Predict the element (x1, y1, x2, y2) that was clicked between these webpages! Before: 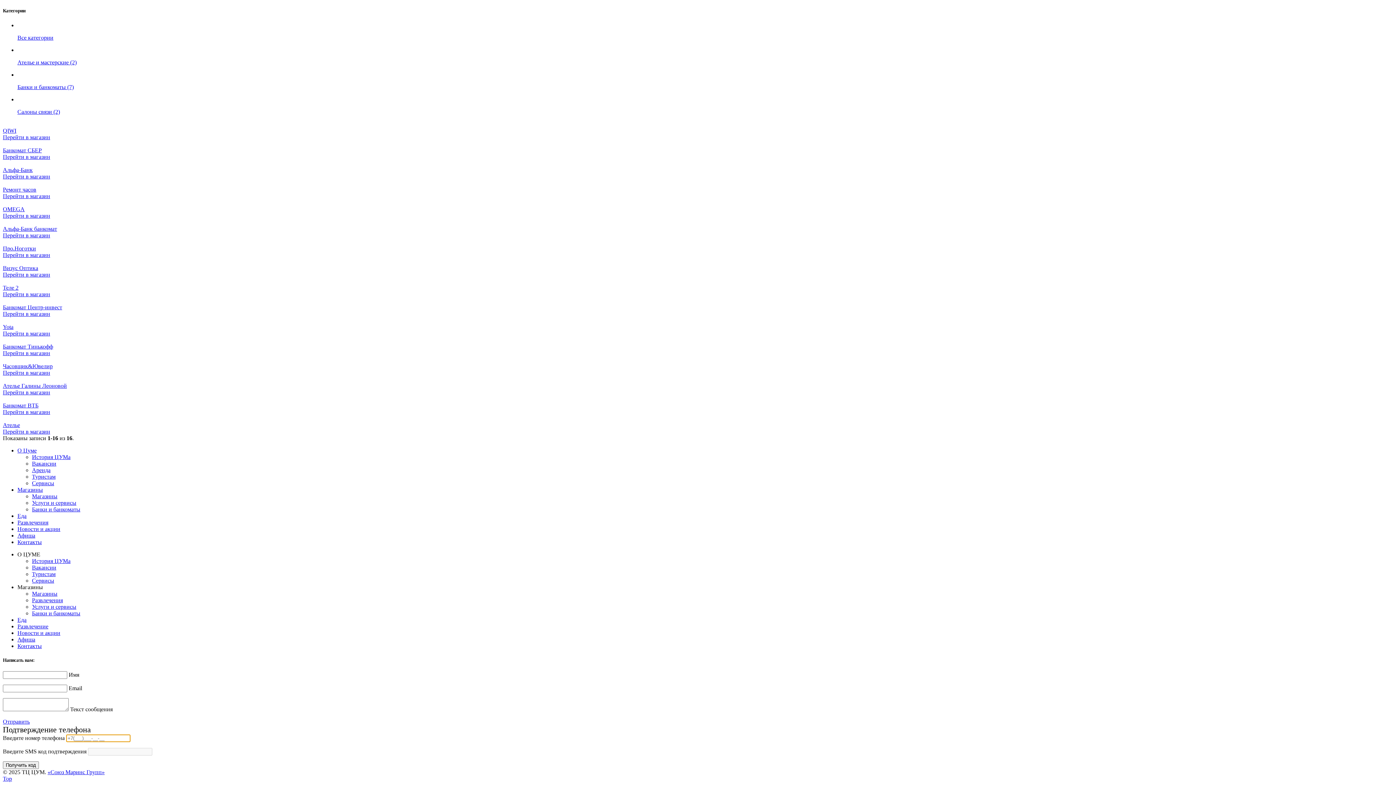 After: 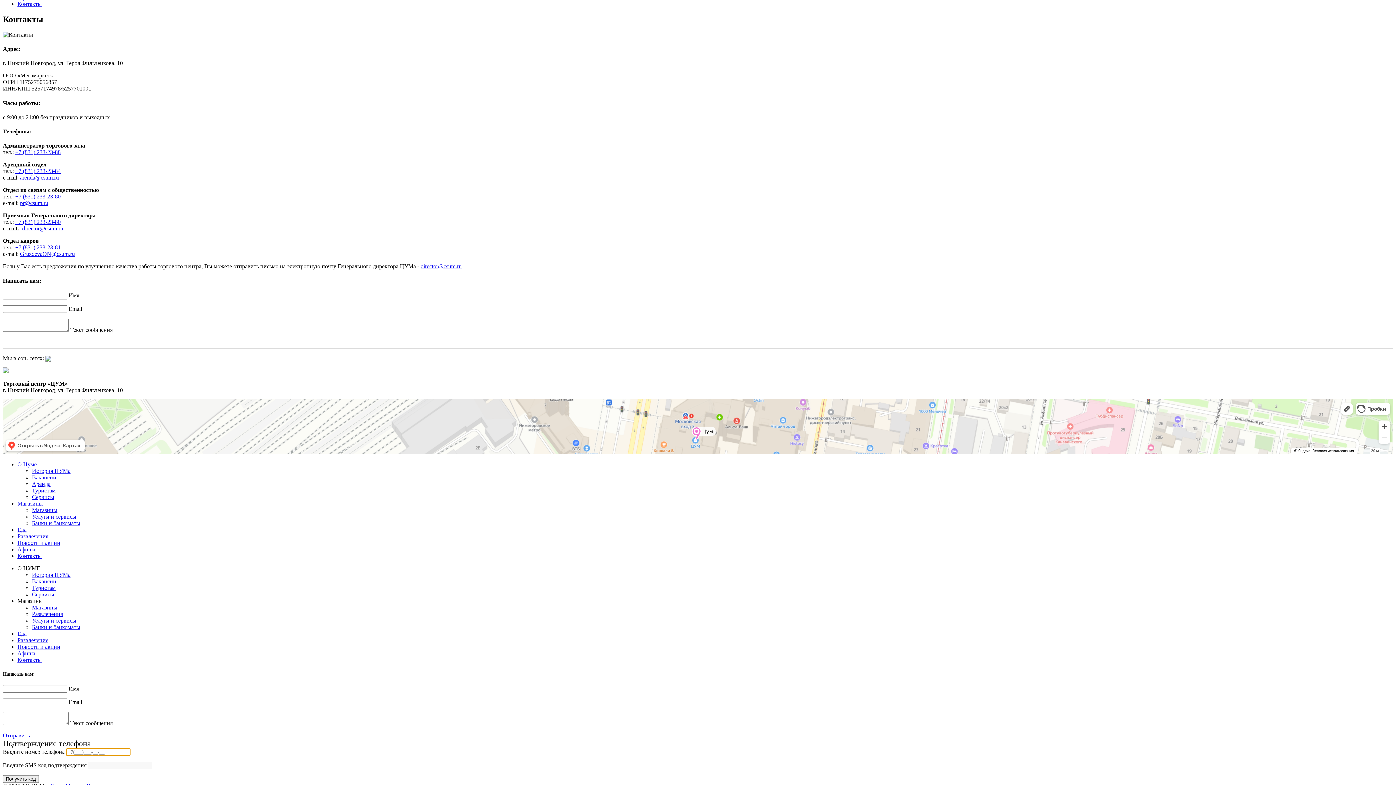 Action: bbox: (17, 539, 41, 545) label: Контакты